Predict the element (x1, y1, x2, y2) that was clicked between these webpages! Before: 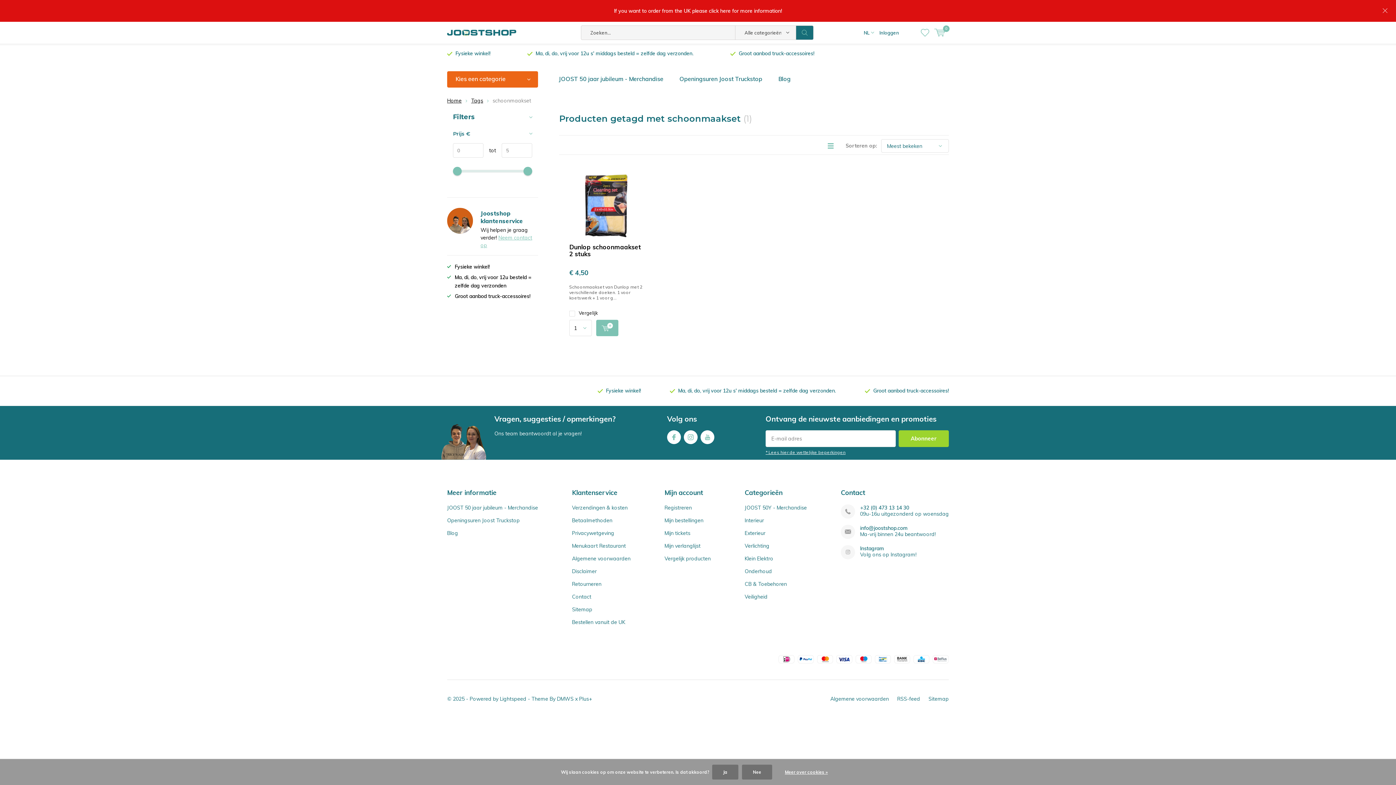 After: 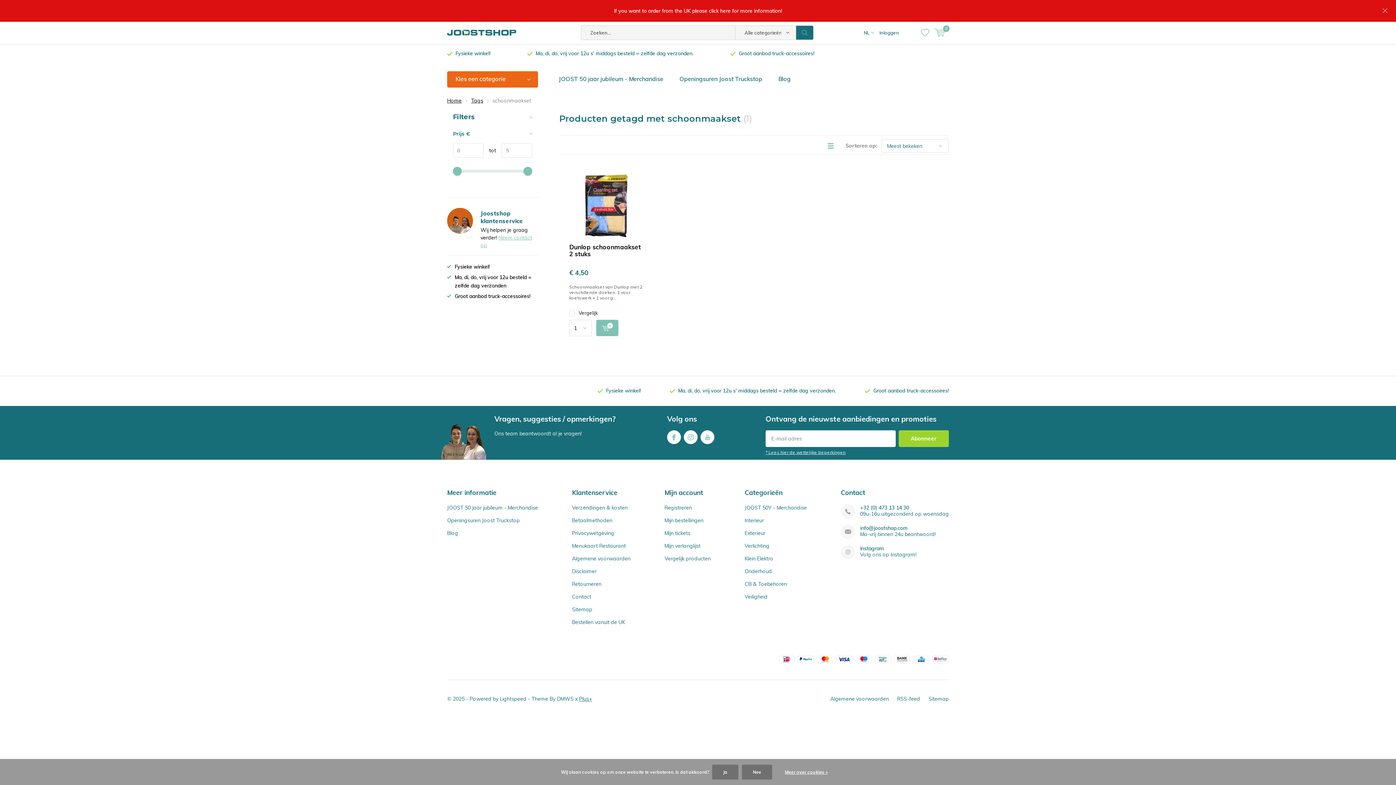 Action: label: Plus+ bbox: (579, 695, 592, 702)